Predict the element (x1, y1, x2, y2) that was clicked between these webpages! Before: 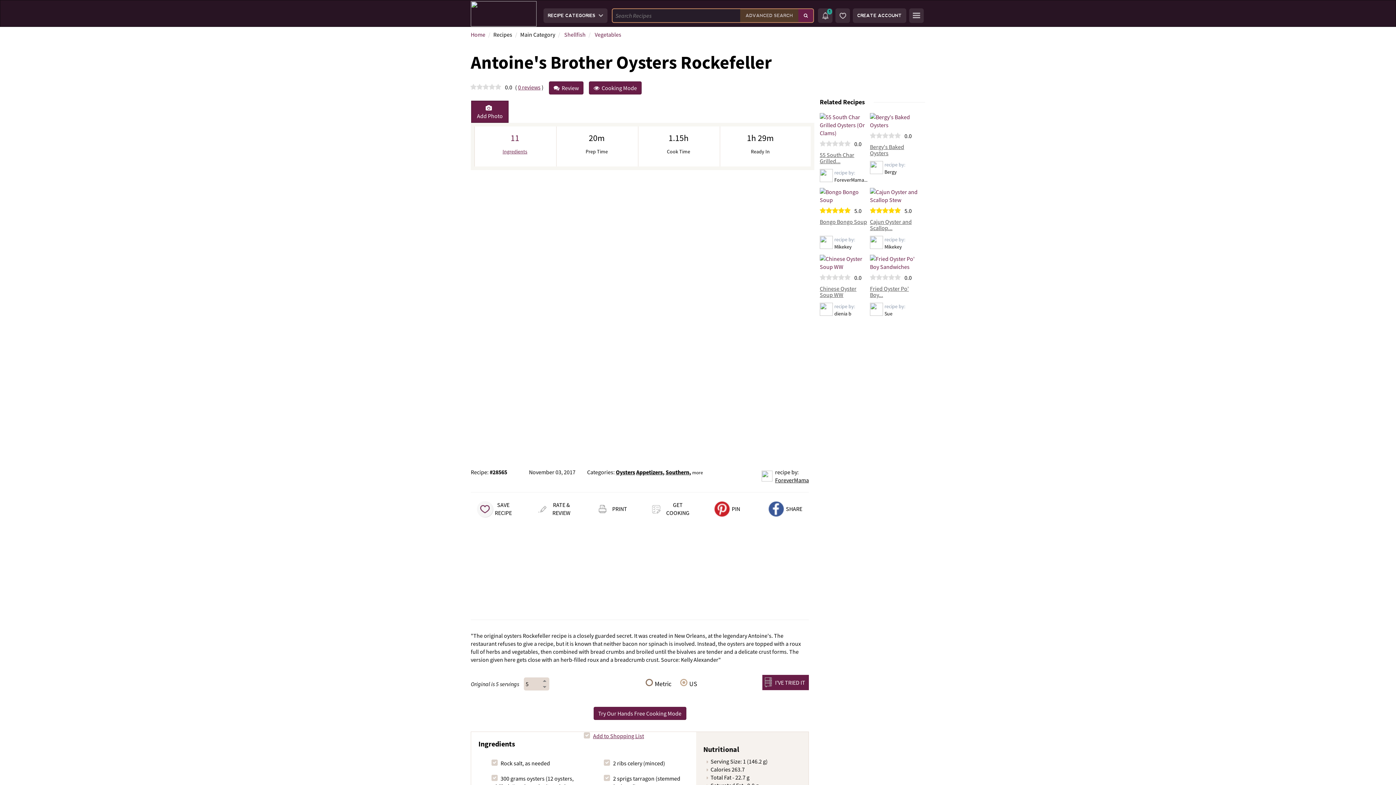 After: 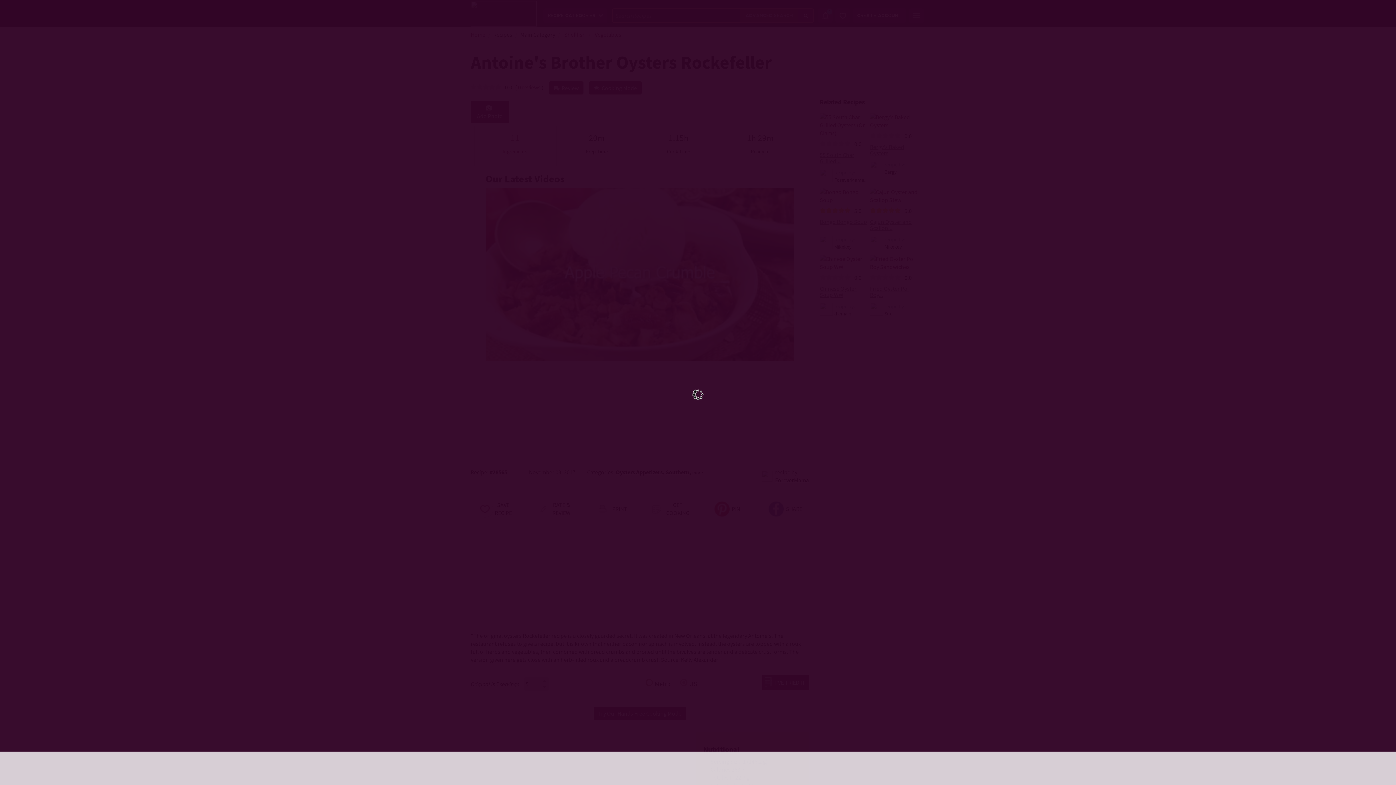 Action: bbox: (714, 406, 740, 422) label:  PIN